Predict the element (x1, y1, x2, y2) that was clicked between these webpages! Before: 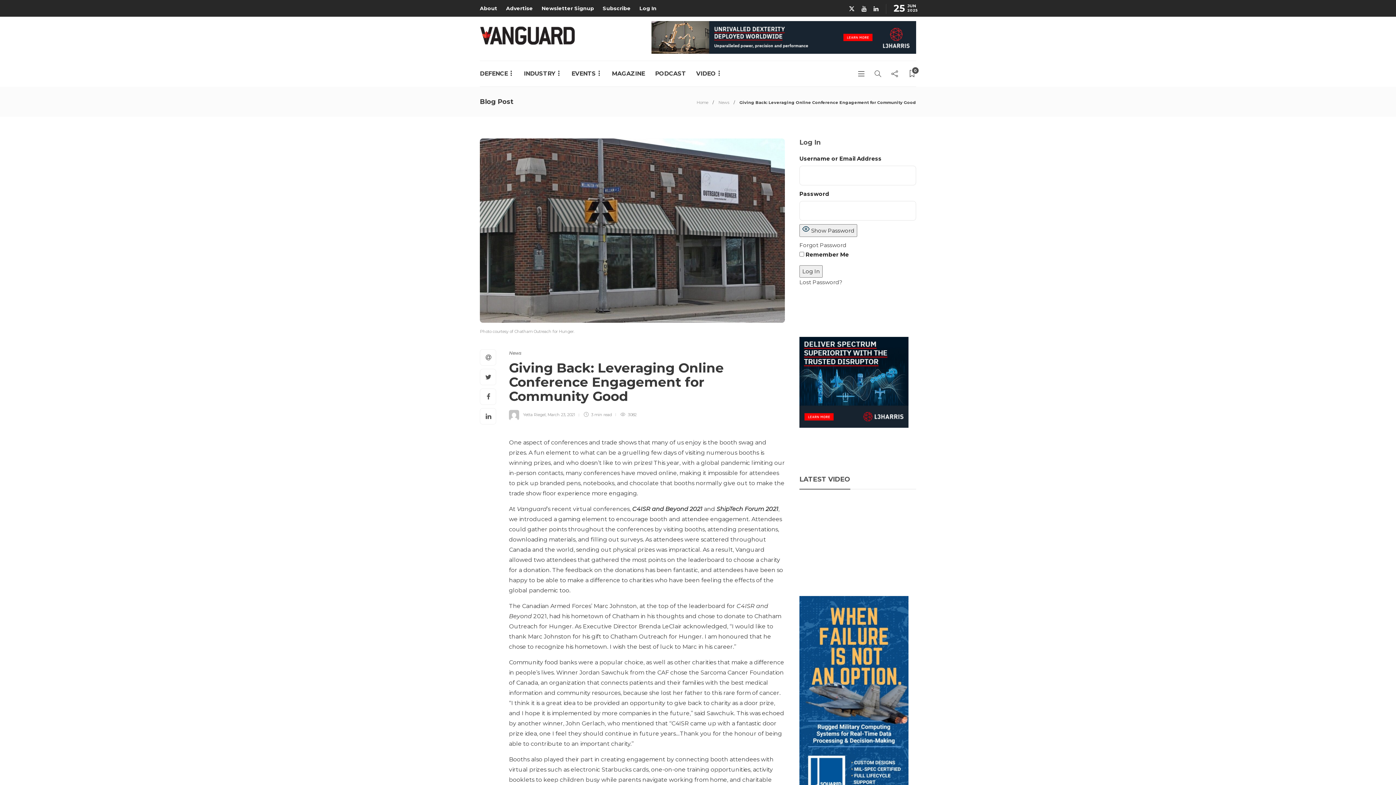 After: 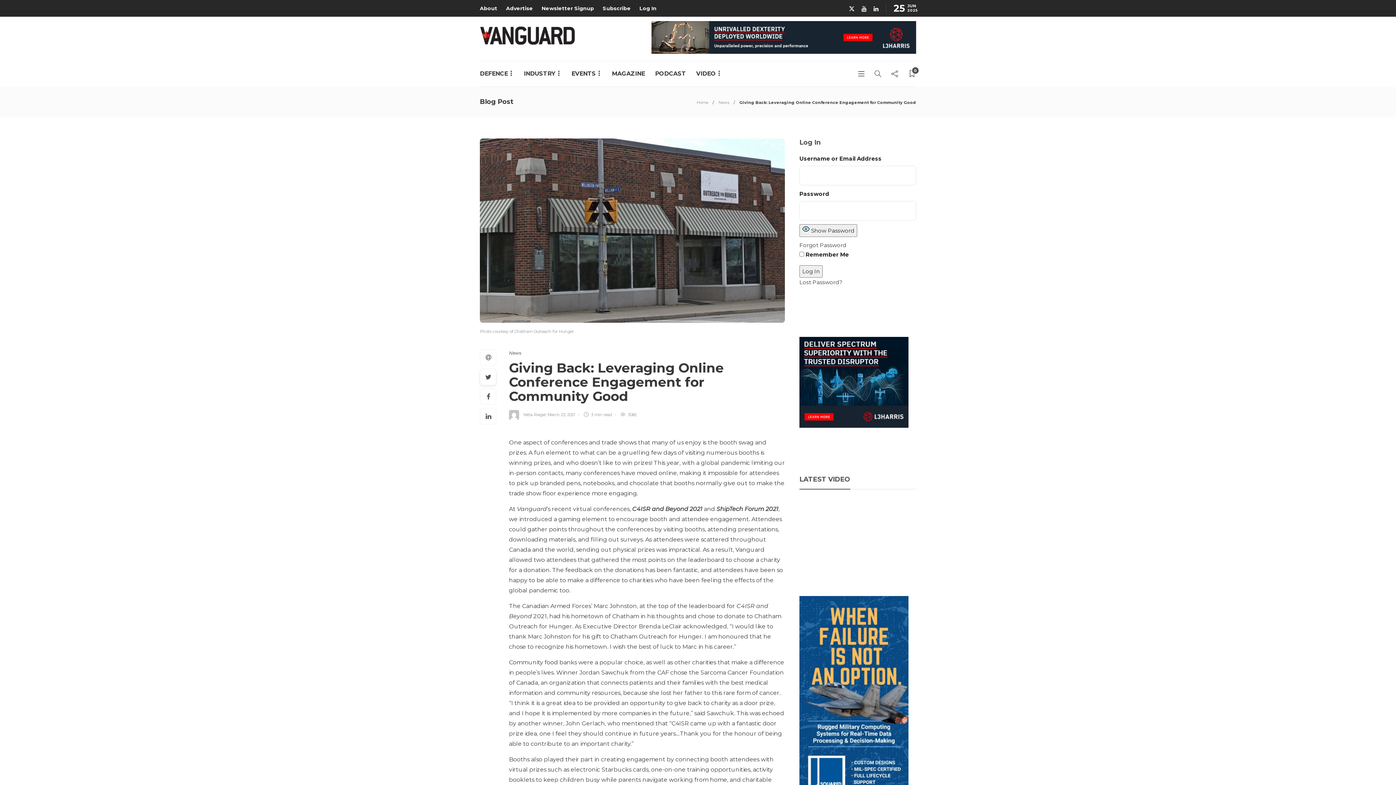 Action: bbox: (480, 369, 496, 385)